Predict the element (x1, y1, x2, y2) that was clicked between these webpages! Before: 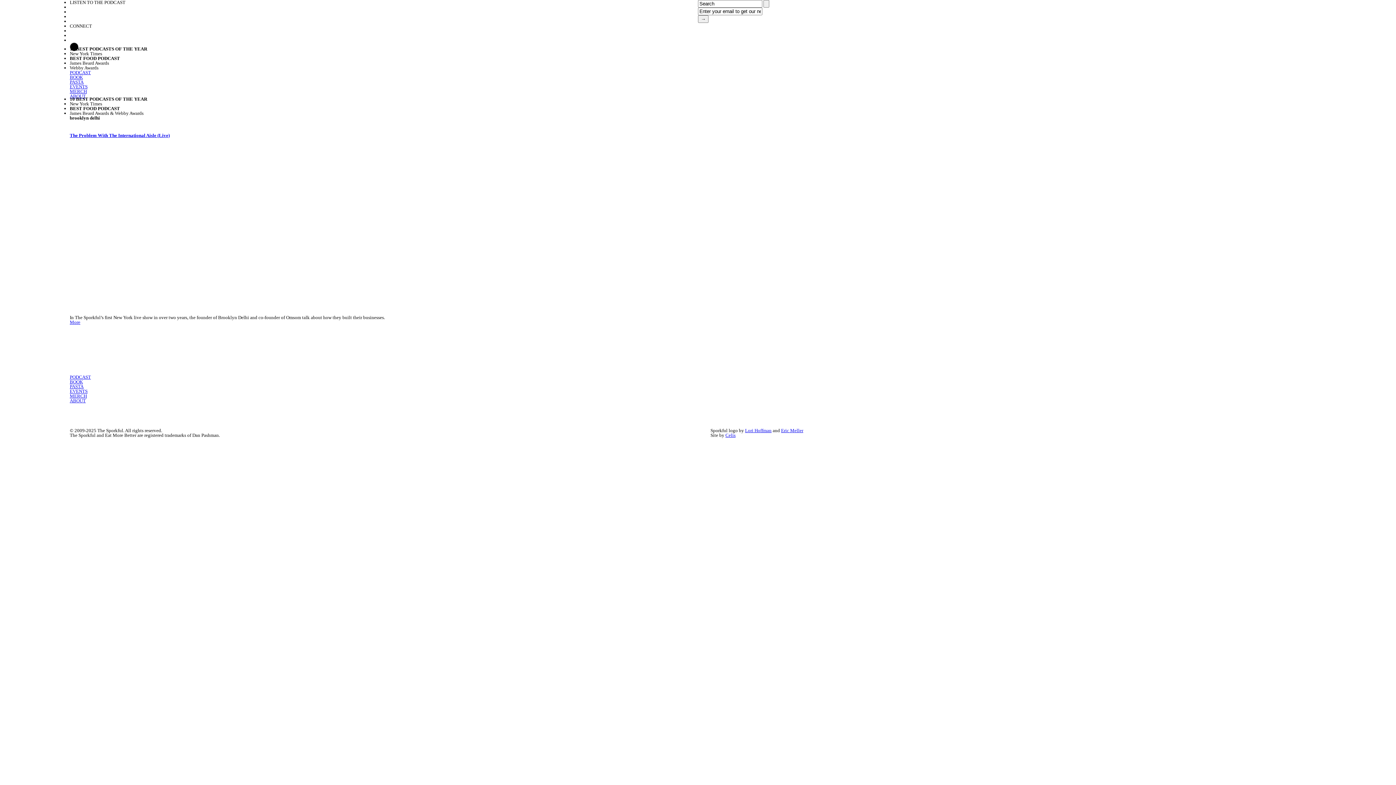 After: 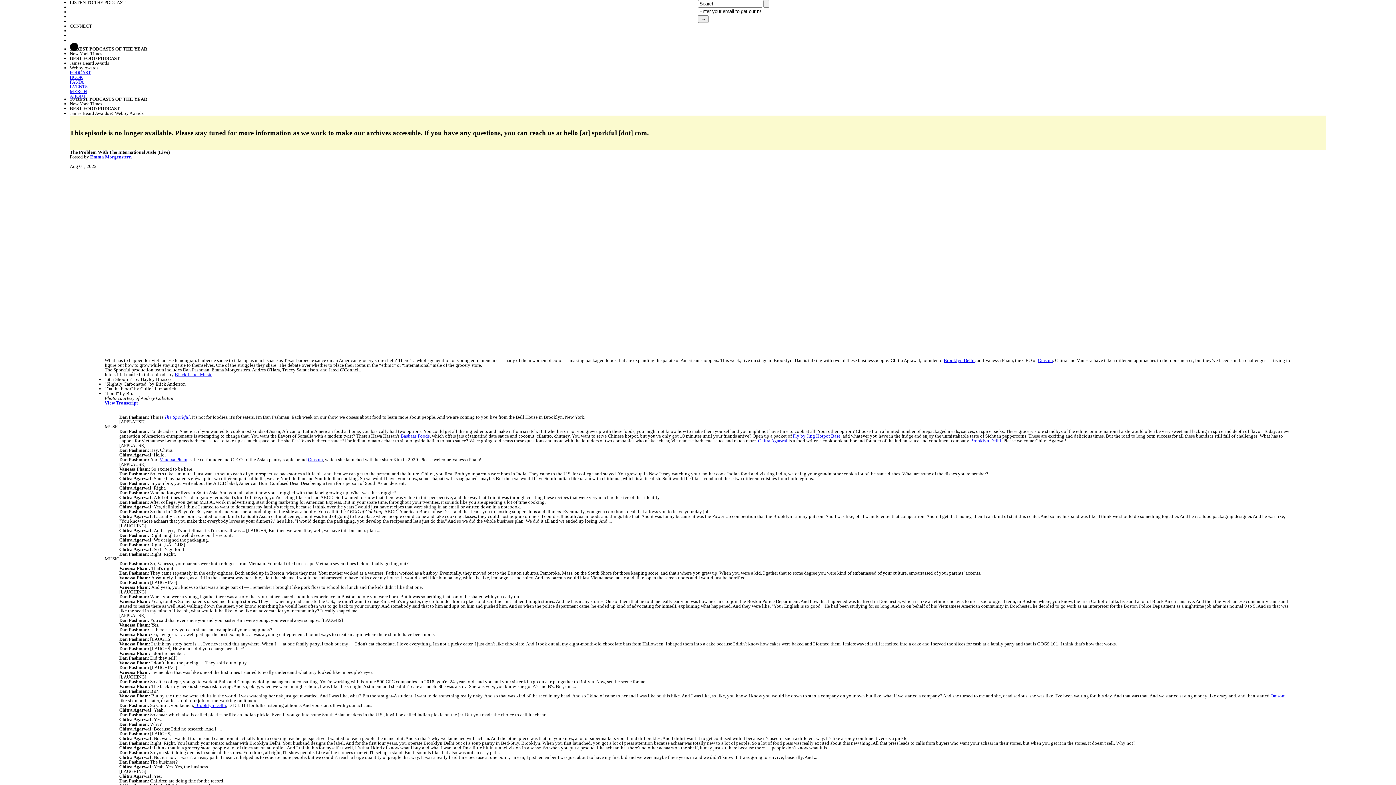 Action: label: More bbox: (69, 319, 80, 324)